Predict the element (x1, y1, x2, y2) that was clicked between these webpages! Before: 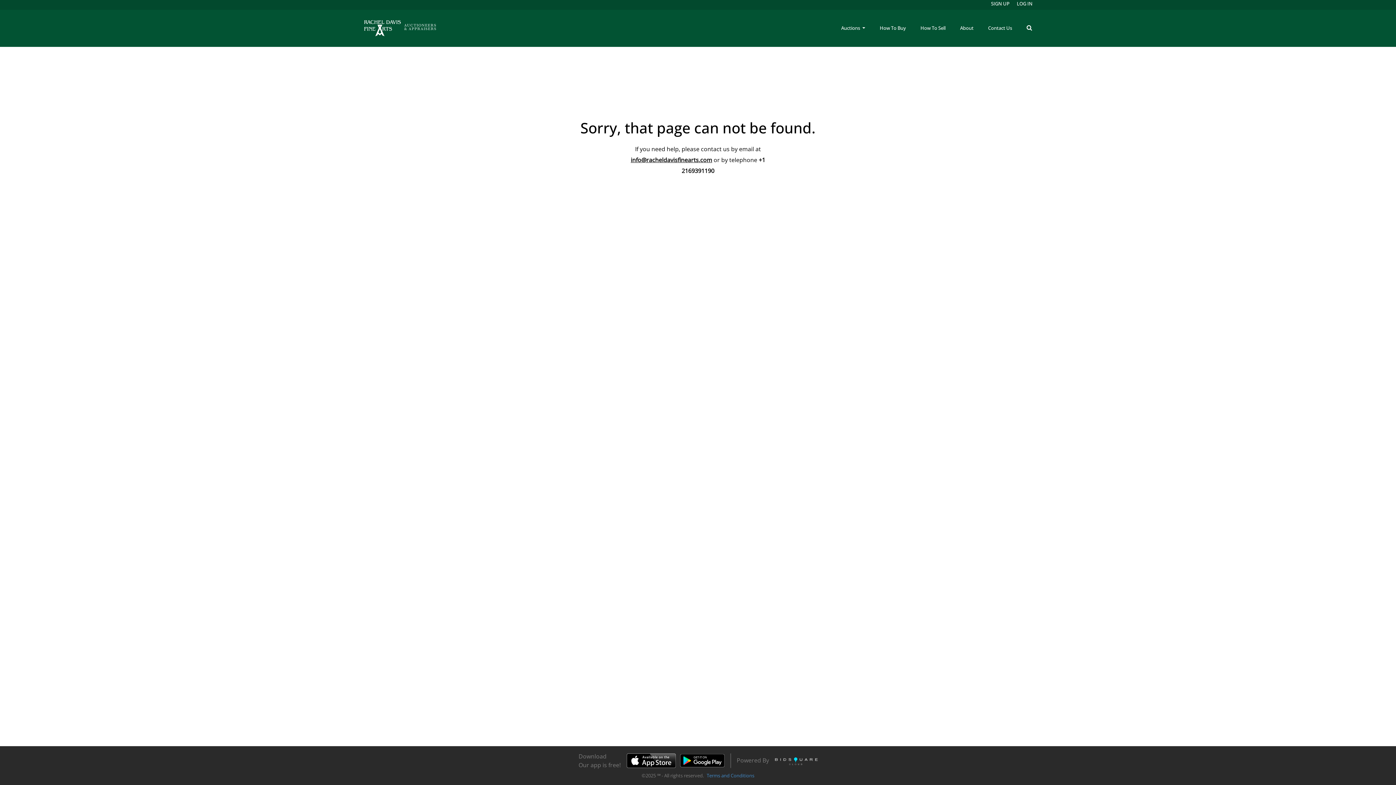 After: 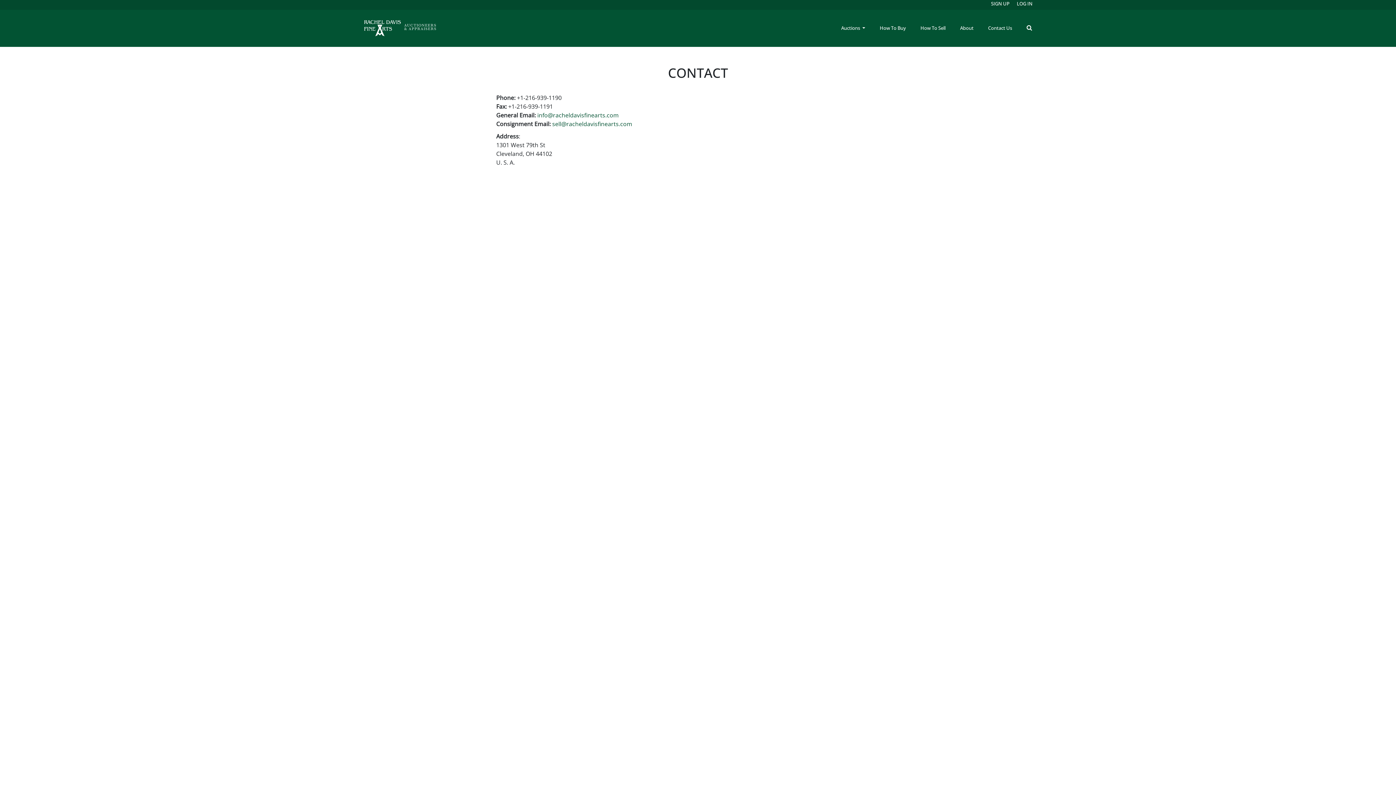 Action: bbox: (981, 21, 1019, 34) label: Contact Us